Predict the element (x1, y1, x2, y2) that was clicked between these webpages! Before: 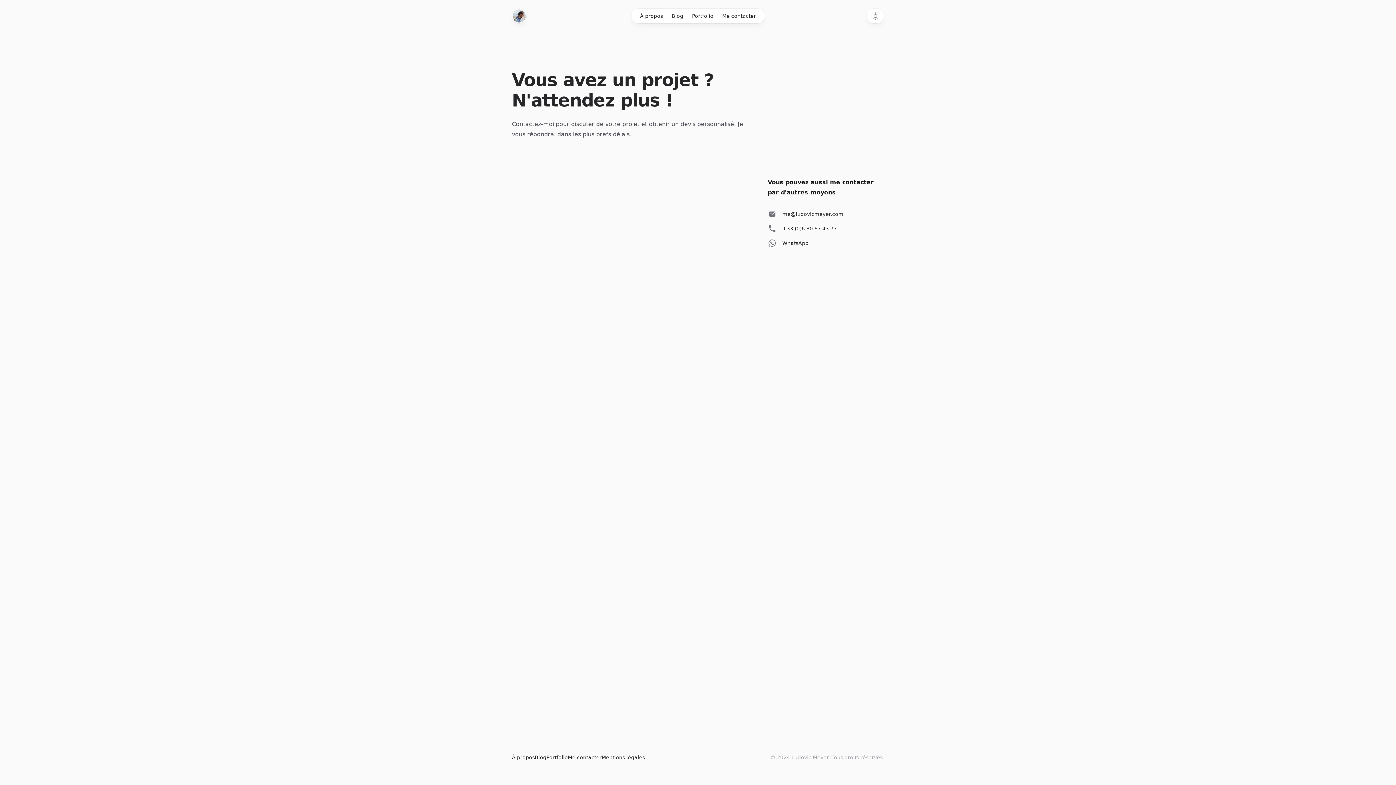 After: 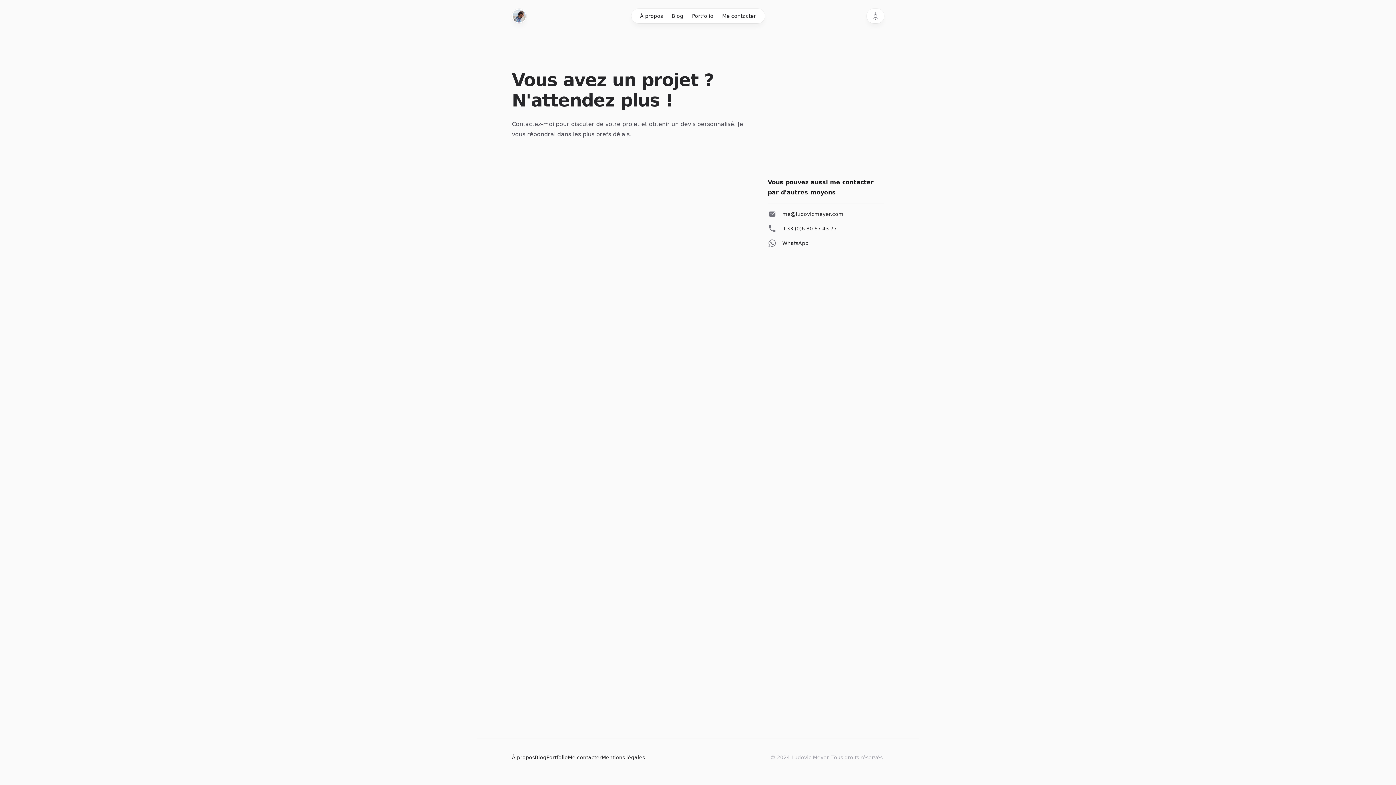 Action: label: Me contacter bbox: (718, 8, 760, 23)